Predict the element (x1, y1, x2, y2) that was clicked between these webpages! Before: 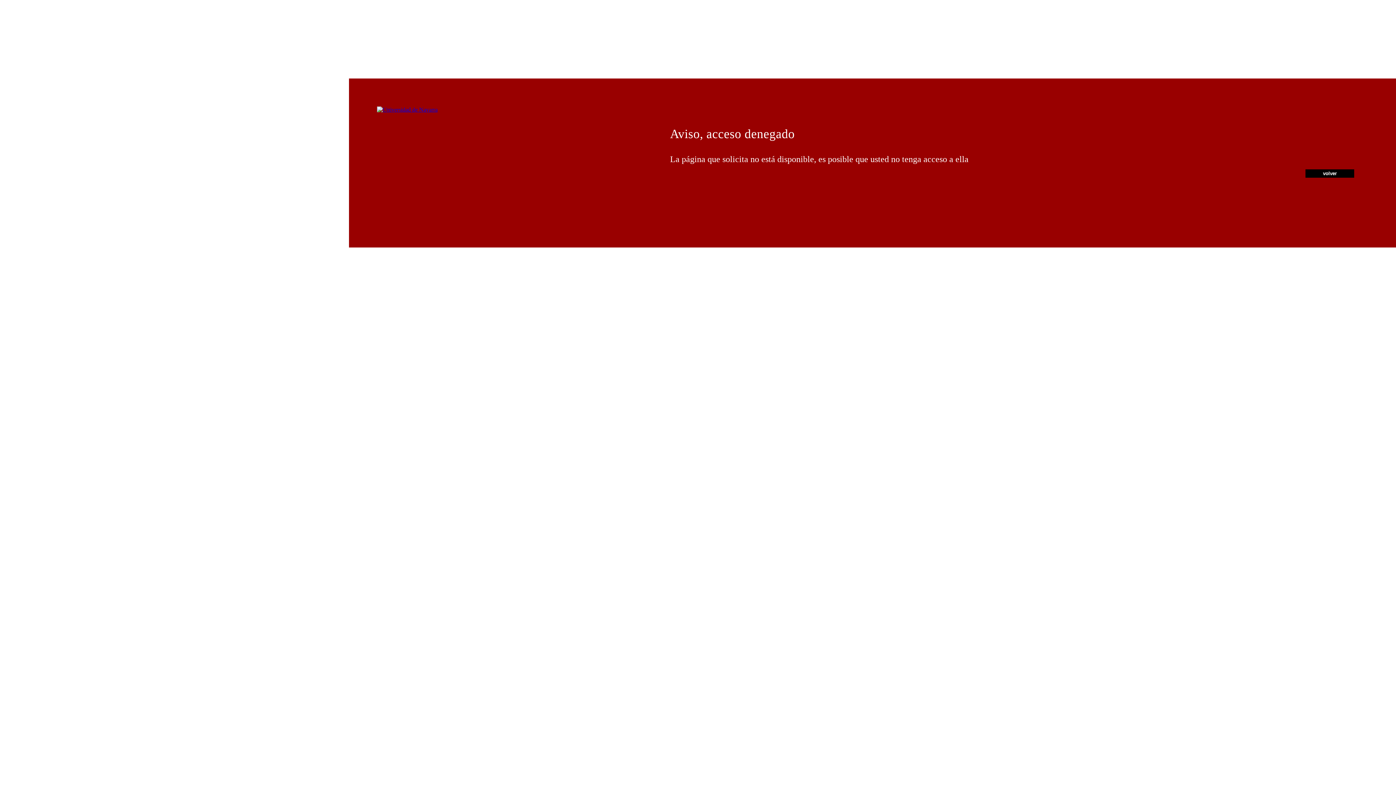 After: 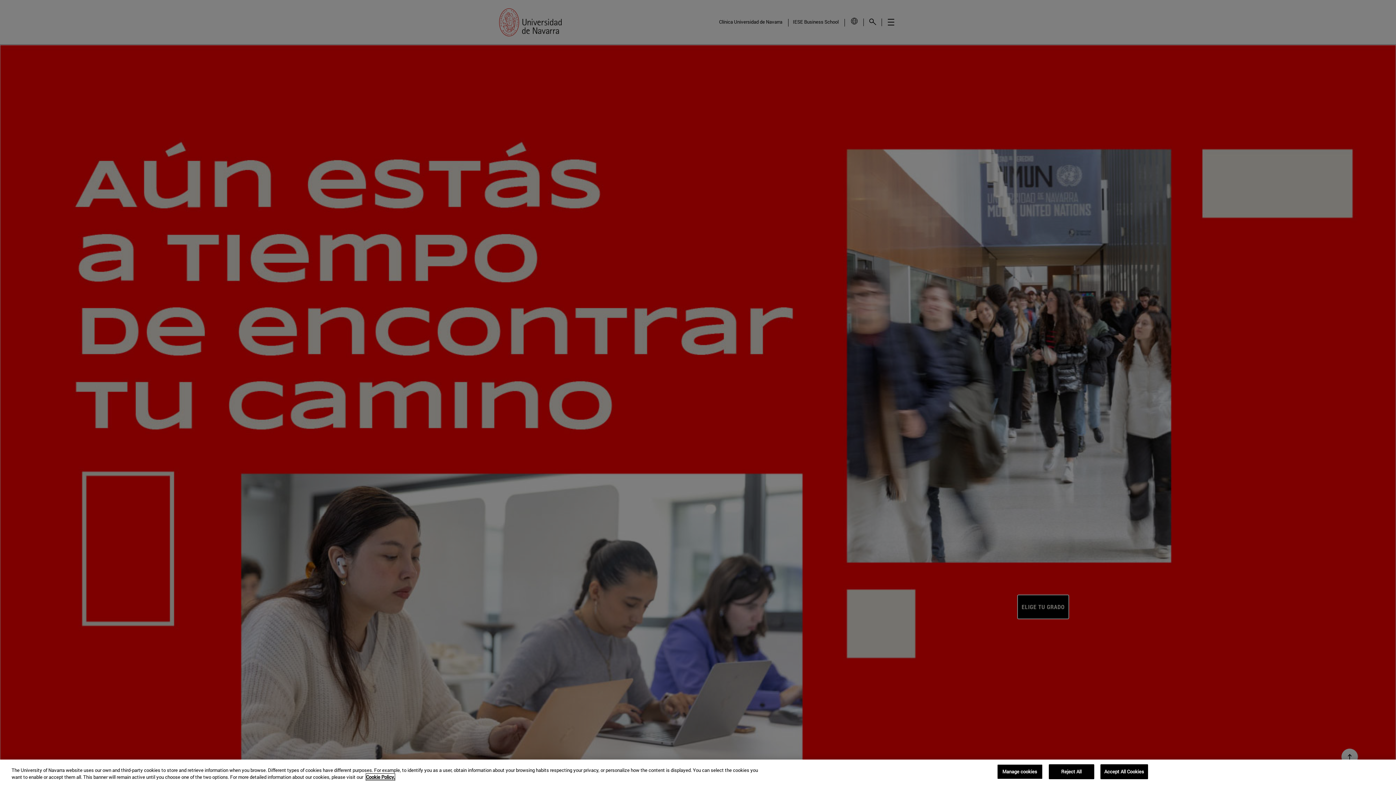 Action: bbox: (377, 106, 437, 112)